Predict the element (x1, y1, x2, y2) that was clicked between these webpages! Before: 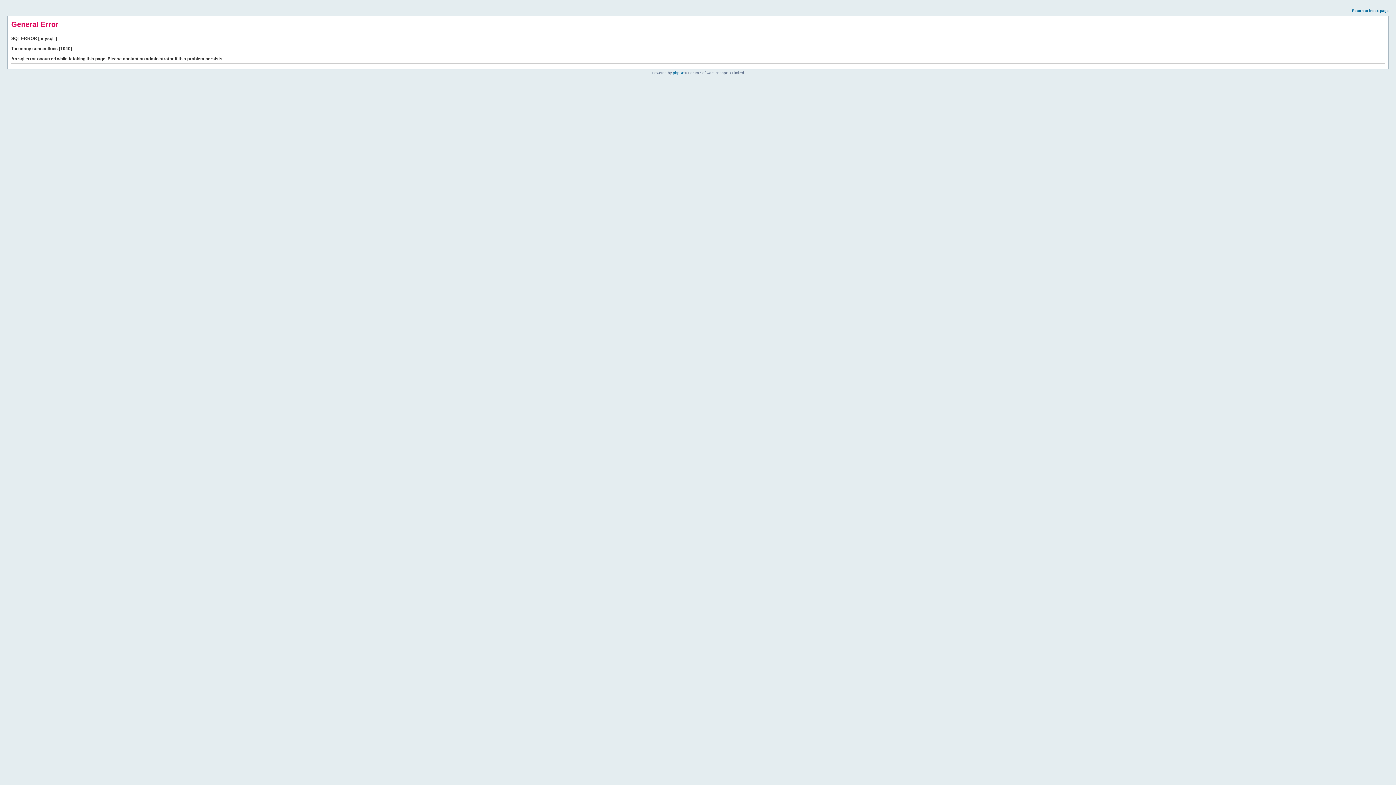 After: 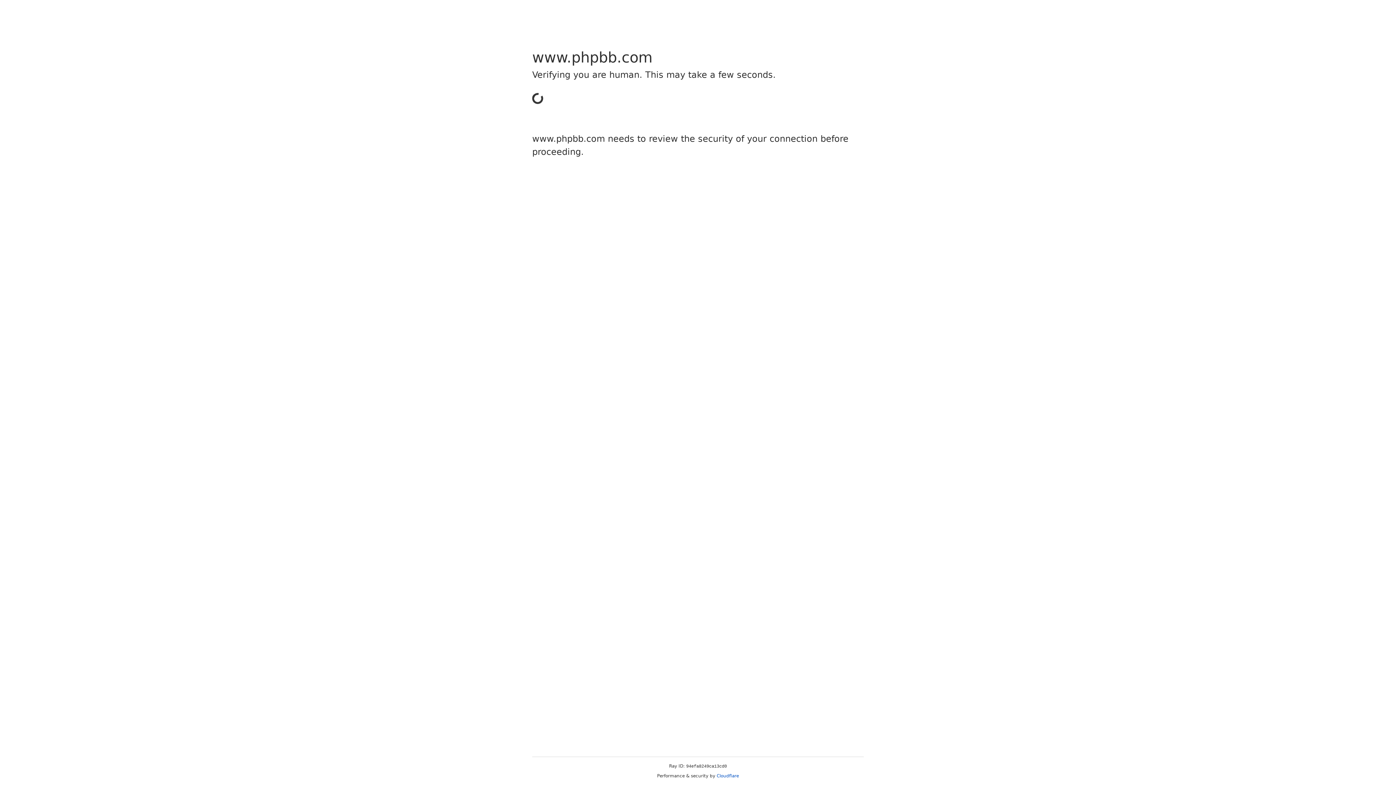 Action: bbox: (673, 70, 684, 74) label: phpBB